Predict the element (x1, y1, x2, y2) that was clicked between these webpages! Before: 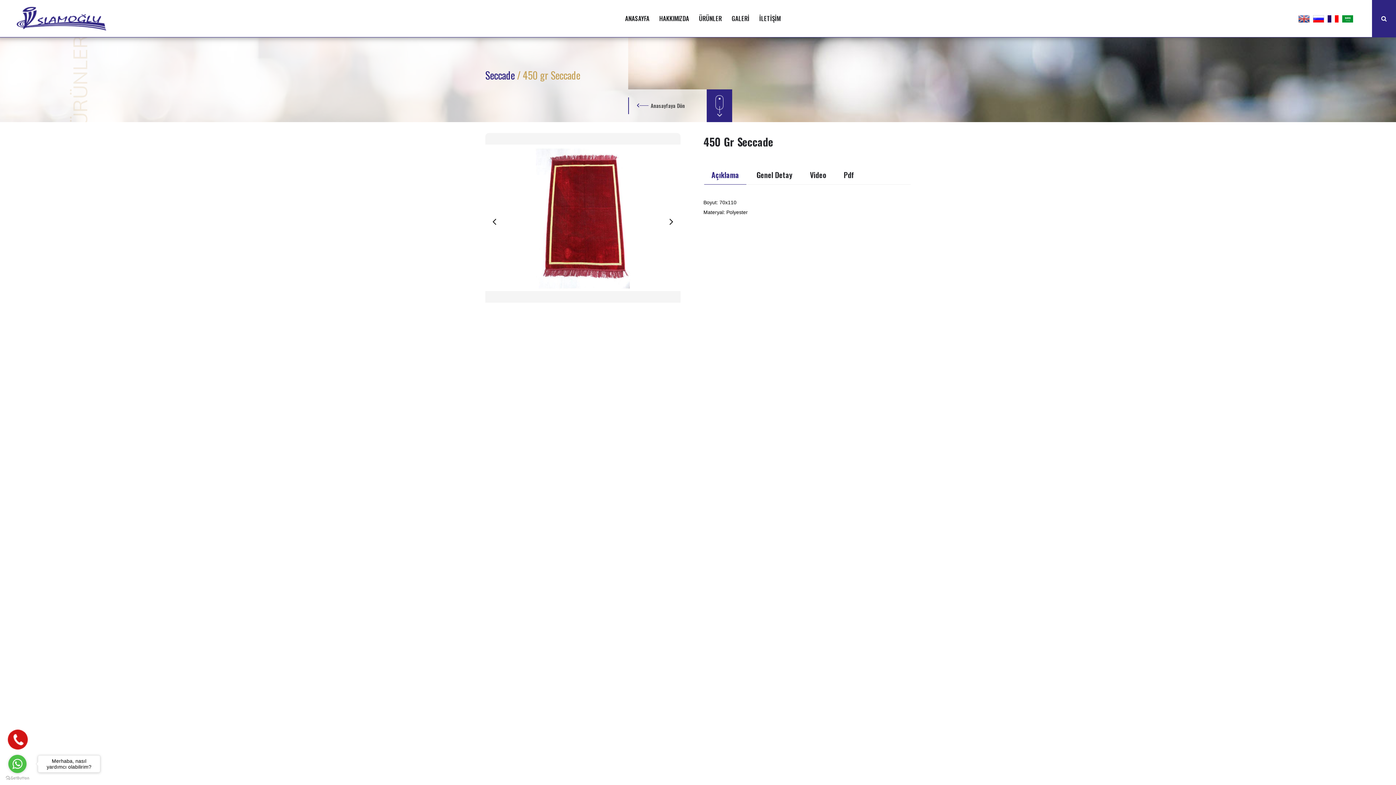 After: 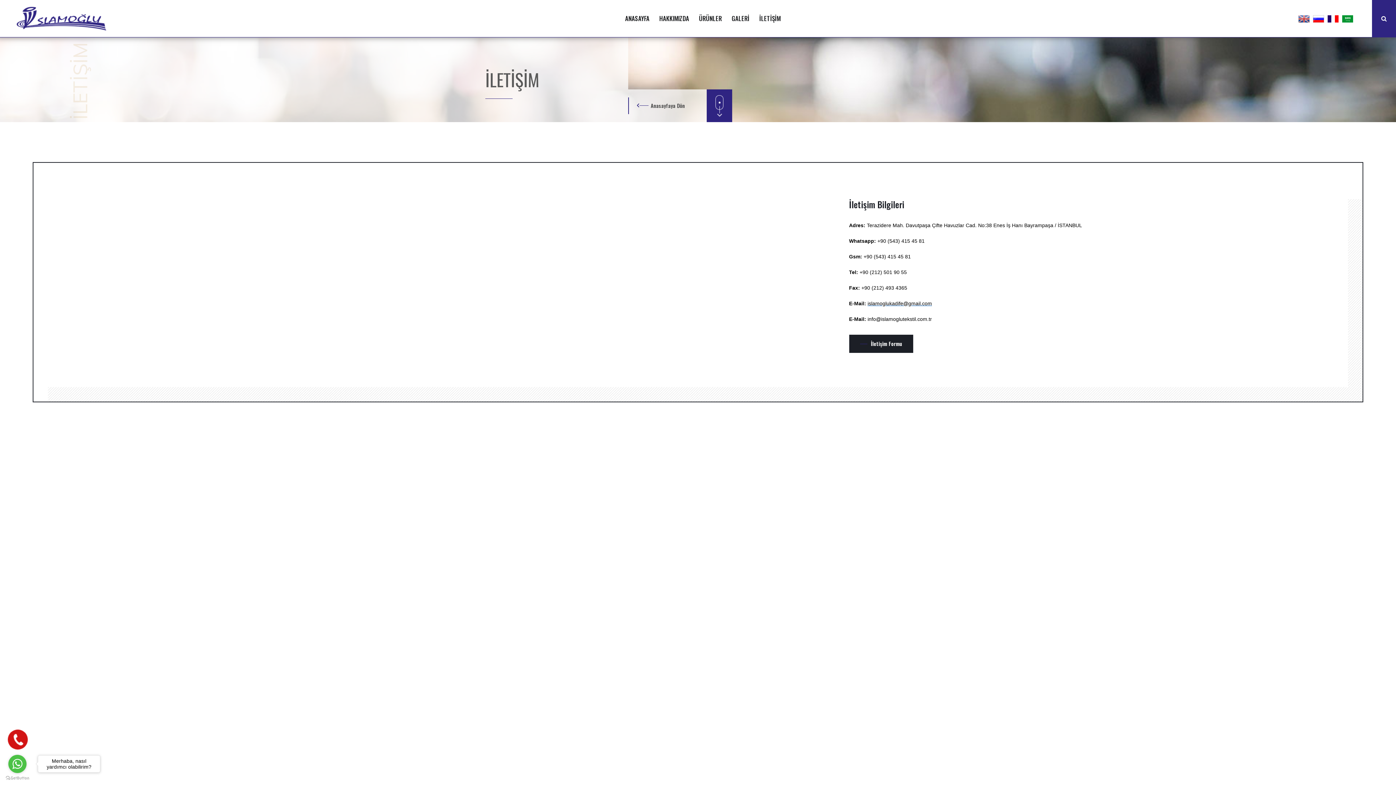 Action: label: İLETİŞİM bbox: (759, 11, 780, 25)